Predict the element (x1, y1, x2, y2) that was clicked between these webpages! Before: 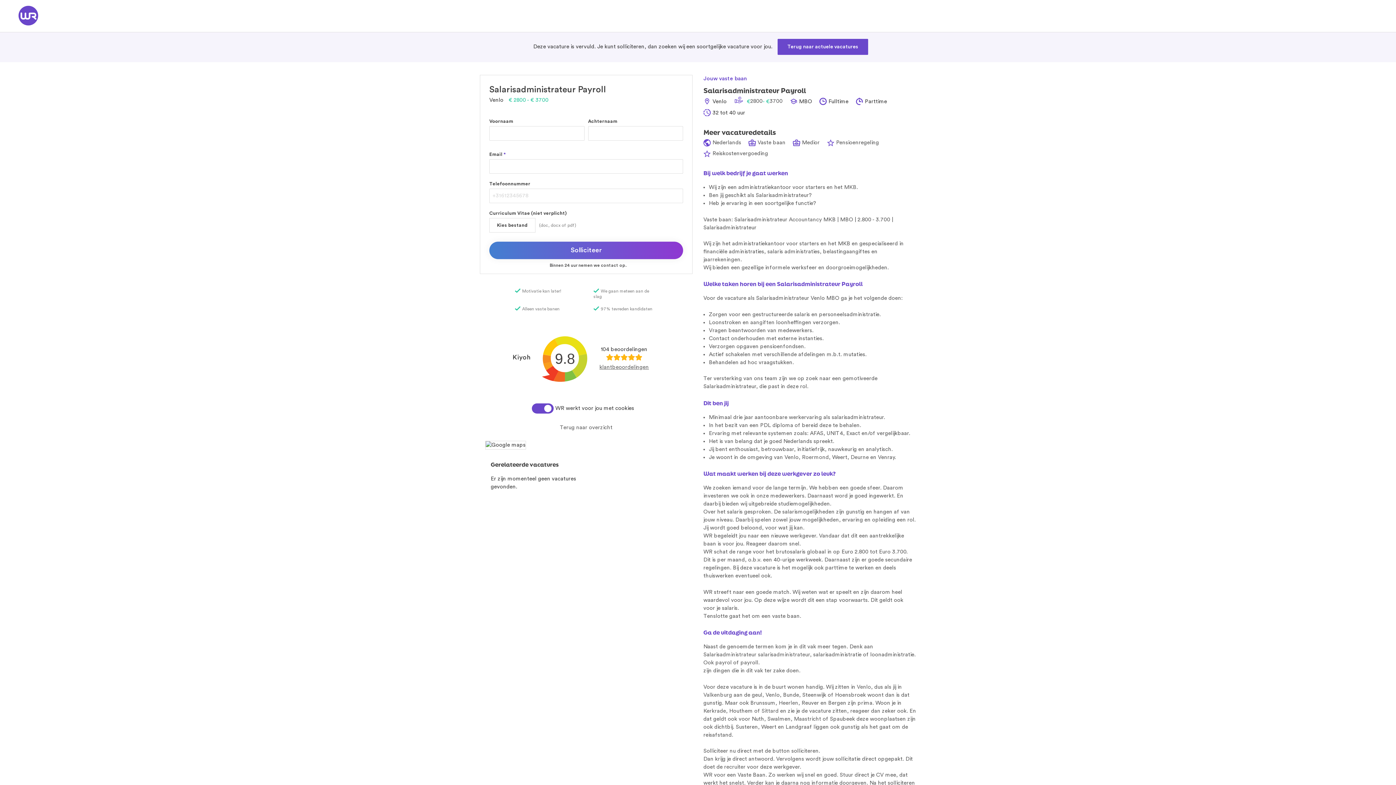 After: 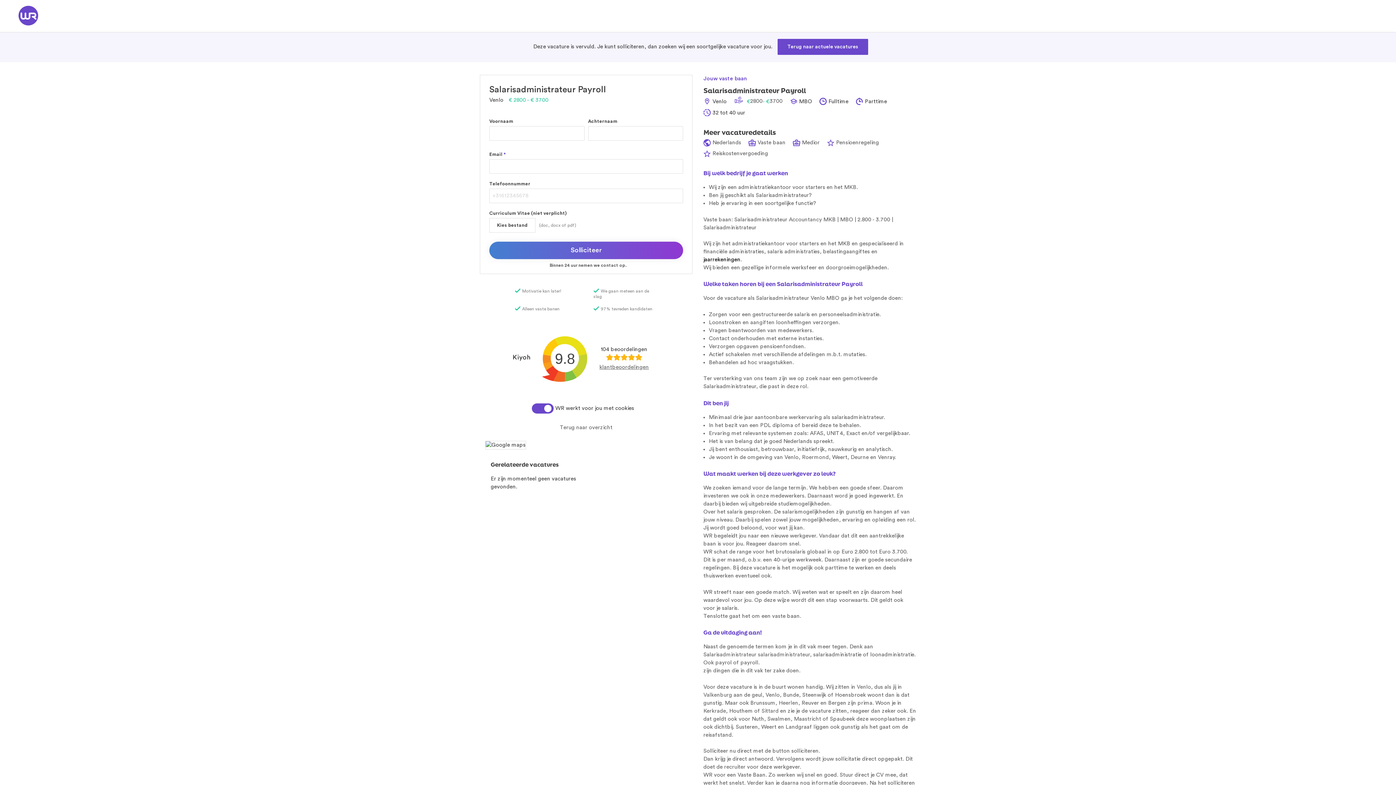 Action: bbox: (703, 257, 740, 262) label: jaarrekeningen